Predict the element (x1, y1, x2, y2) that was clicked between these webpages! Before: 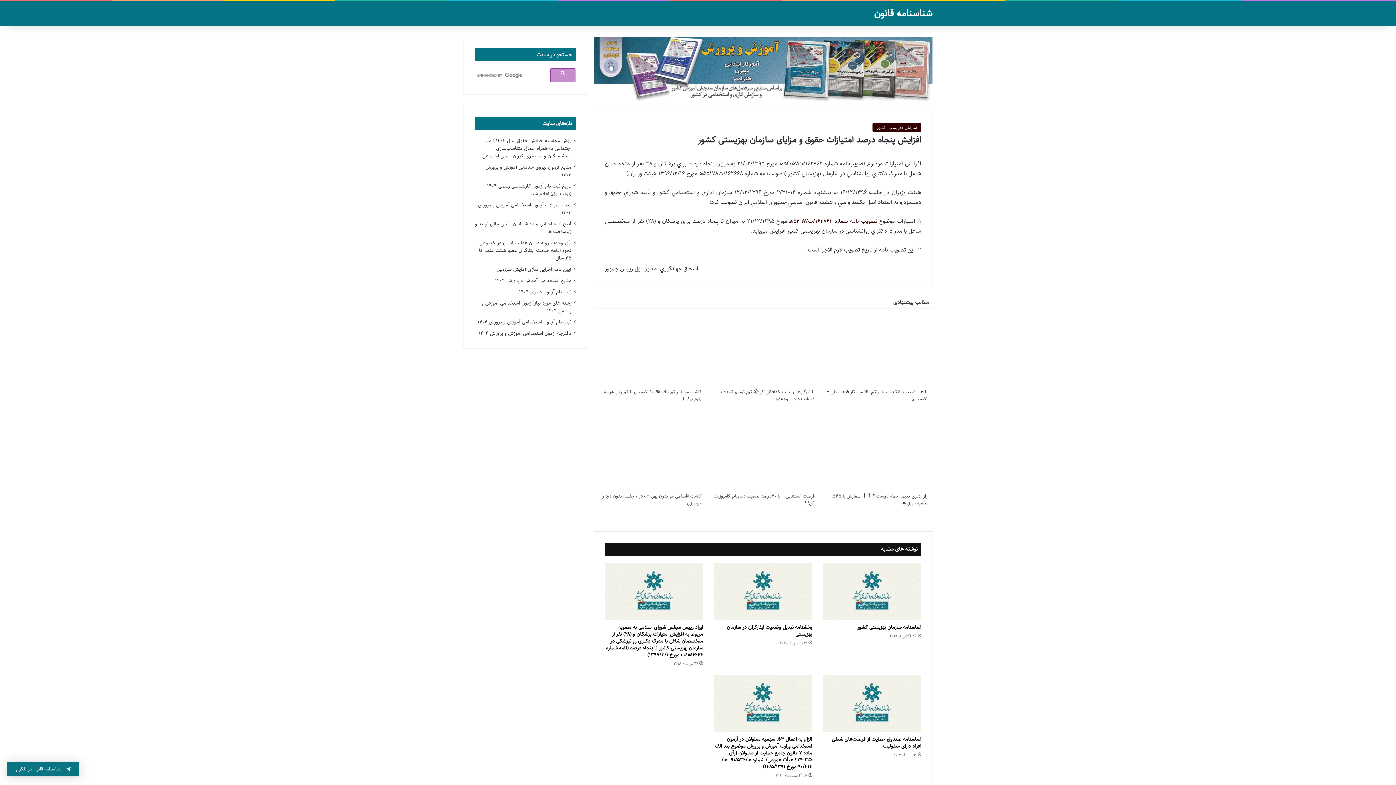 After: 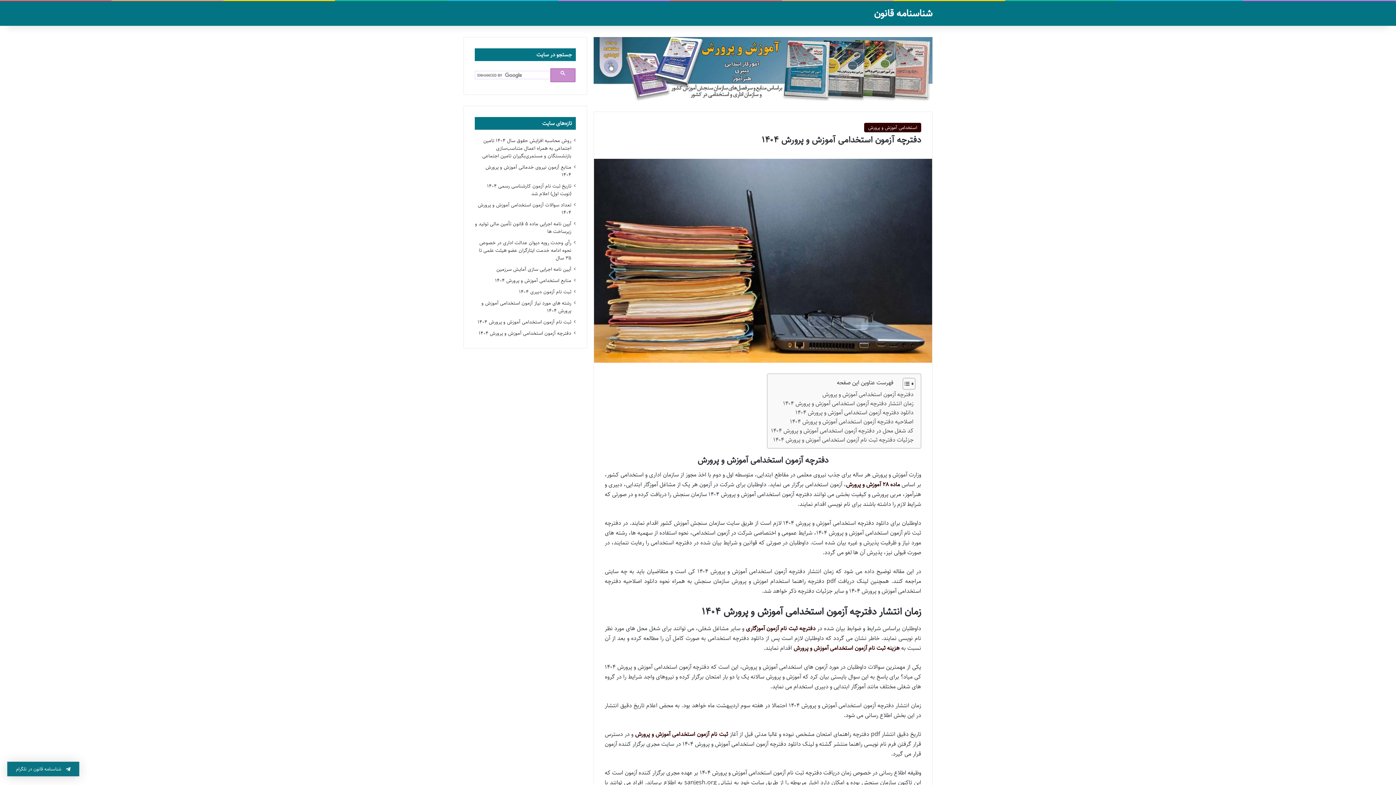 Action: label: دفترچه آزمون استخدامی آموزش و پرورش ۱۴۰۴ bbox: (478, 329, 571, 337)